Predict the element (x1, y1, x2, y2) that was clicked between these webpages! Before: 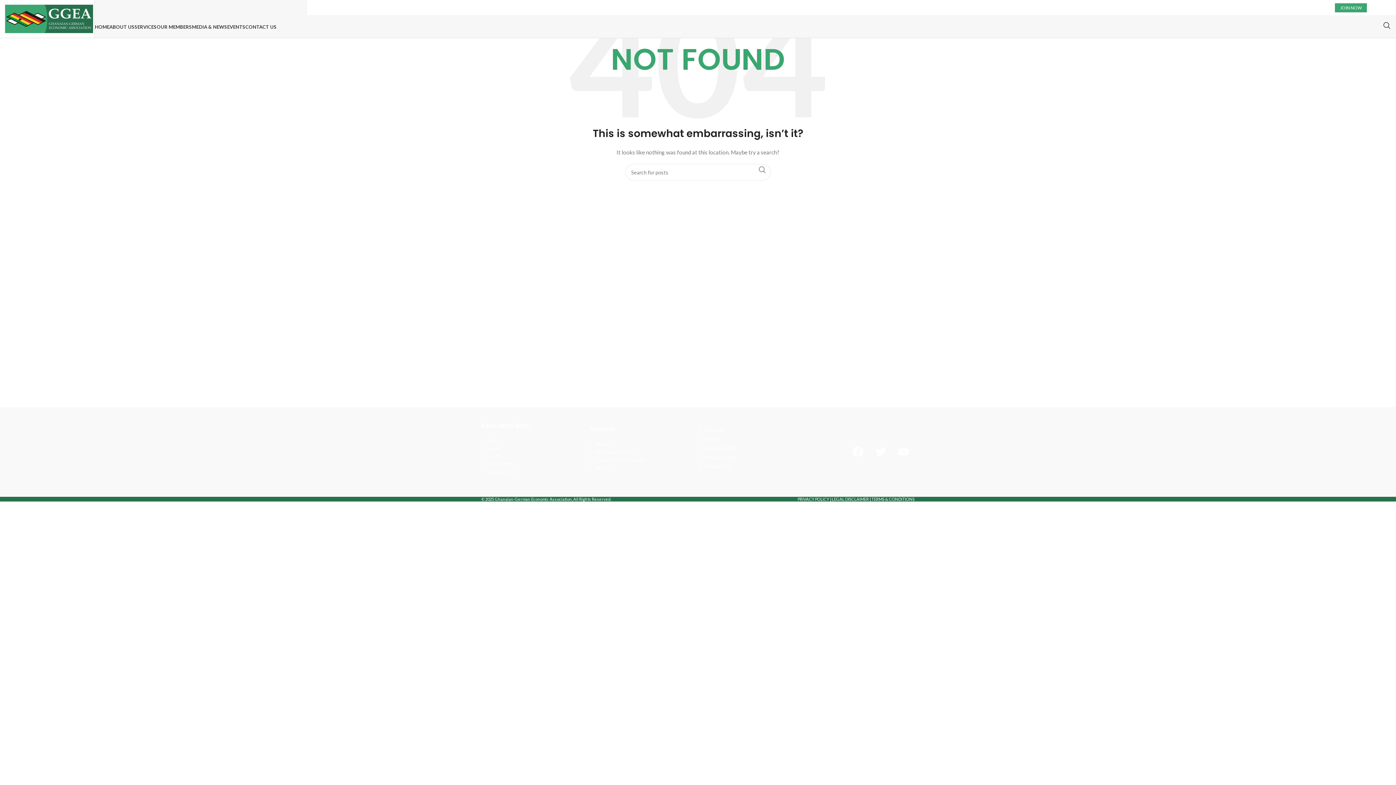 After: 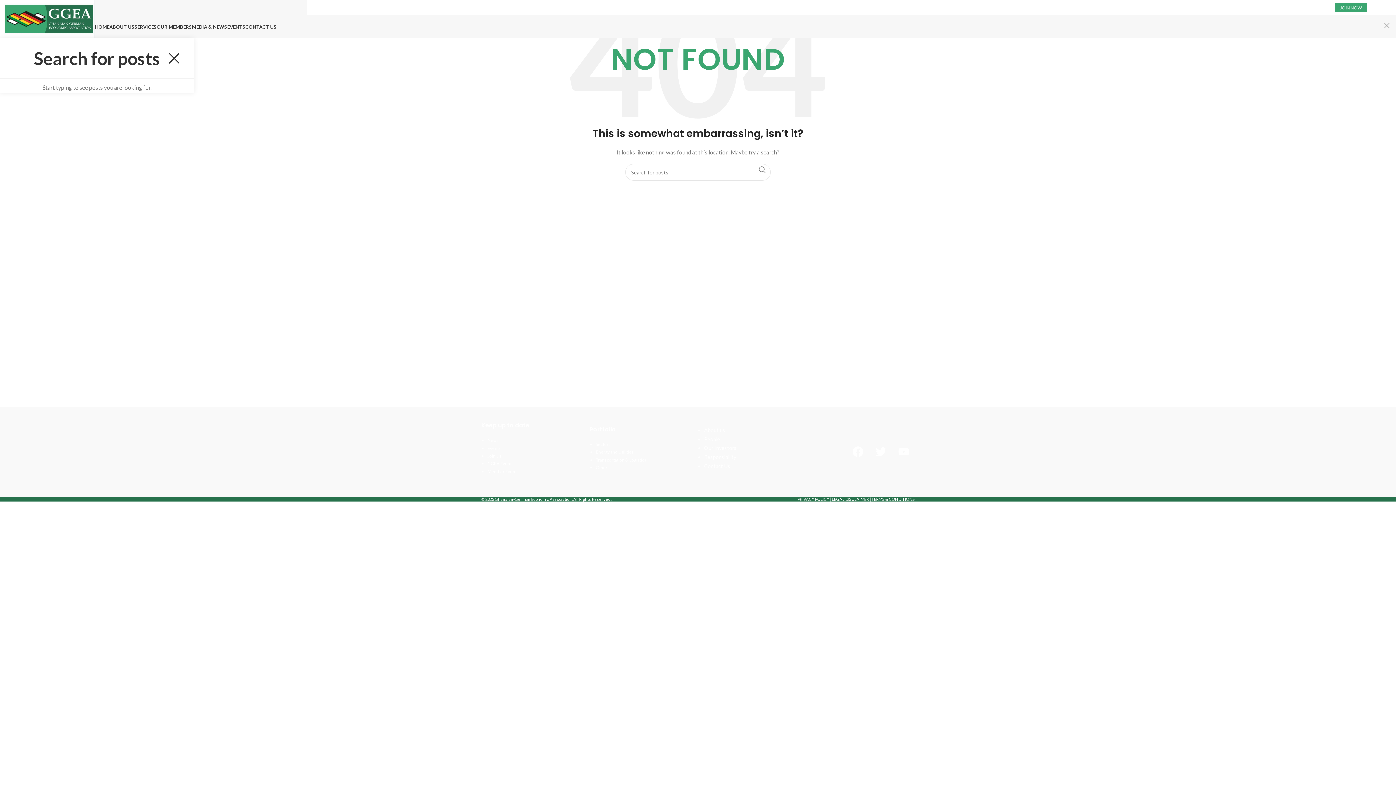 Action: bbox: (1383, 13, 1390, 37) label: Search